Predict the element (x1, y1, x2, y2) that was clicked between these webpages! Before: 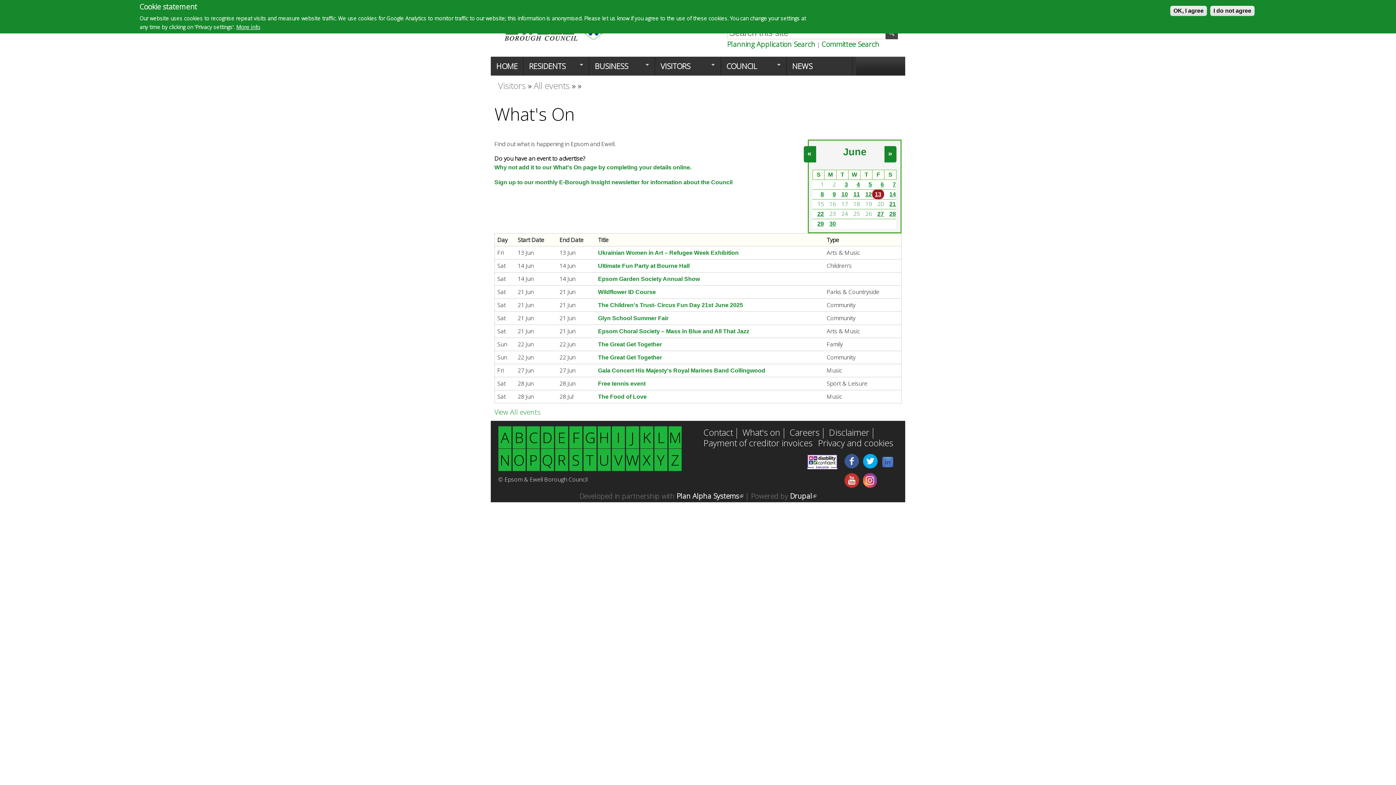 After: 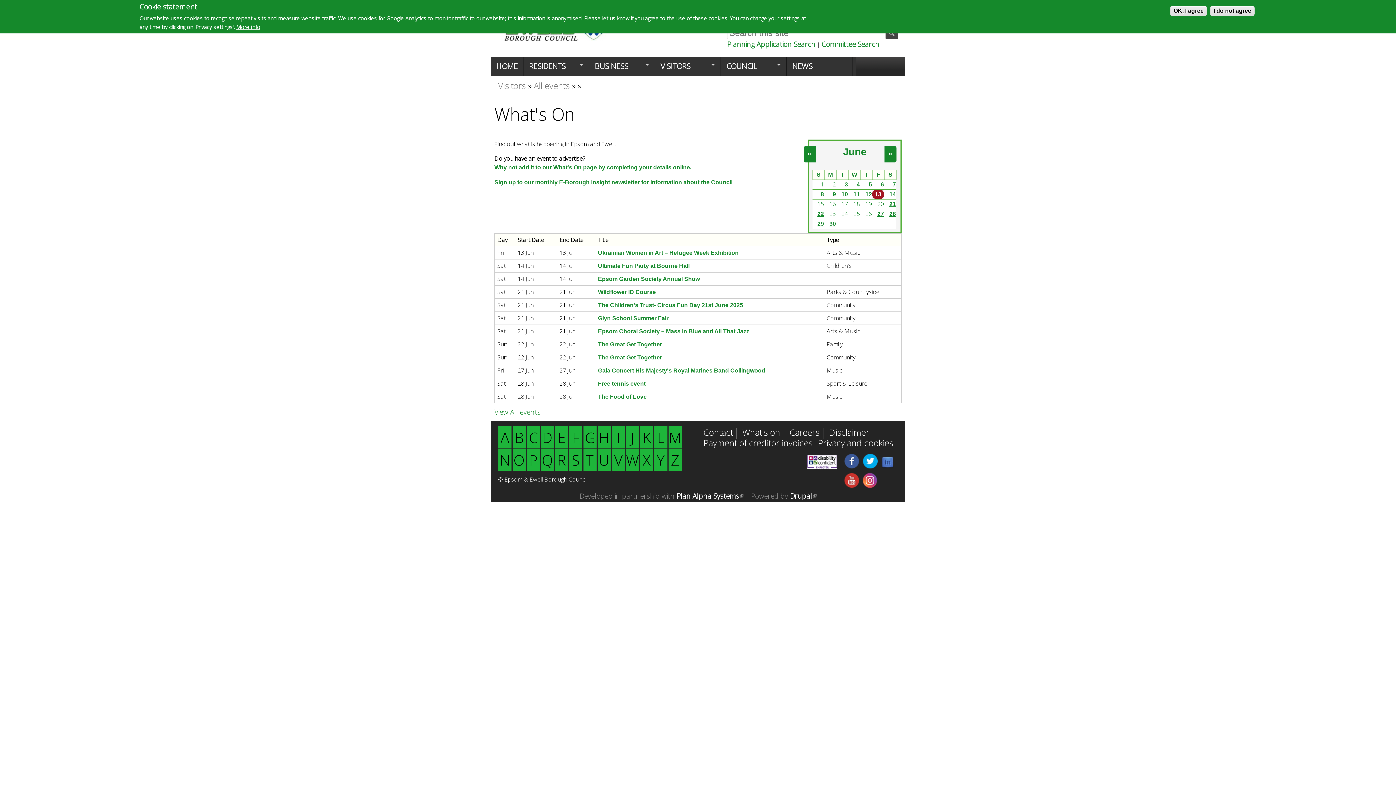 Action: label: 10 bbox: (841, 191, 848, 197)